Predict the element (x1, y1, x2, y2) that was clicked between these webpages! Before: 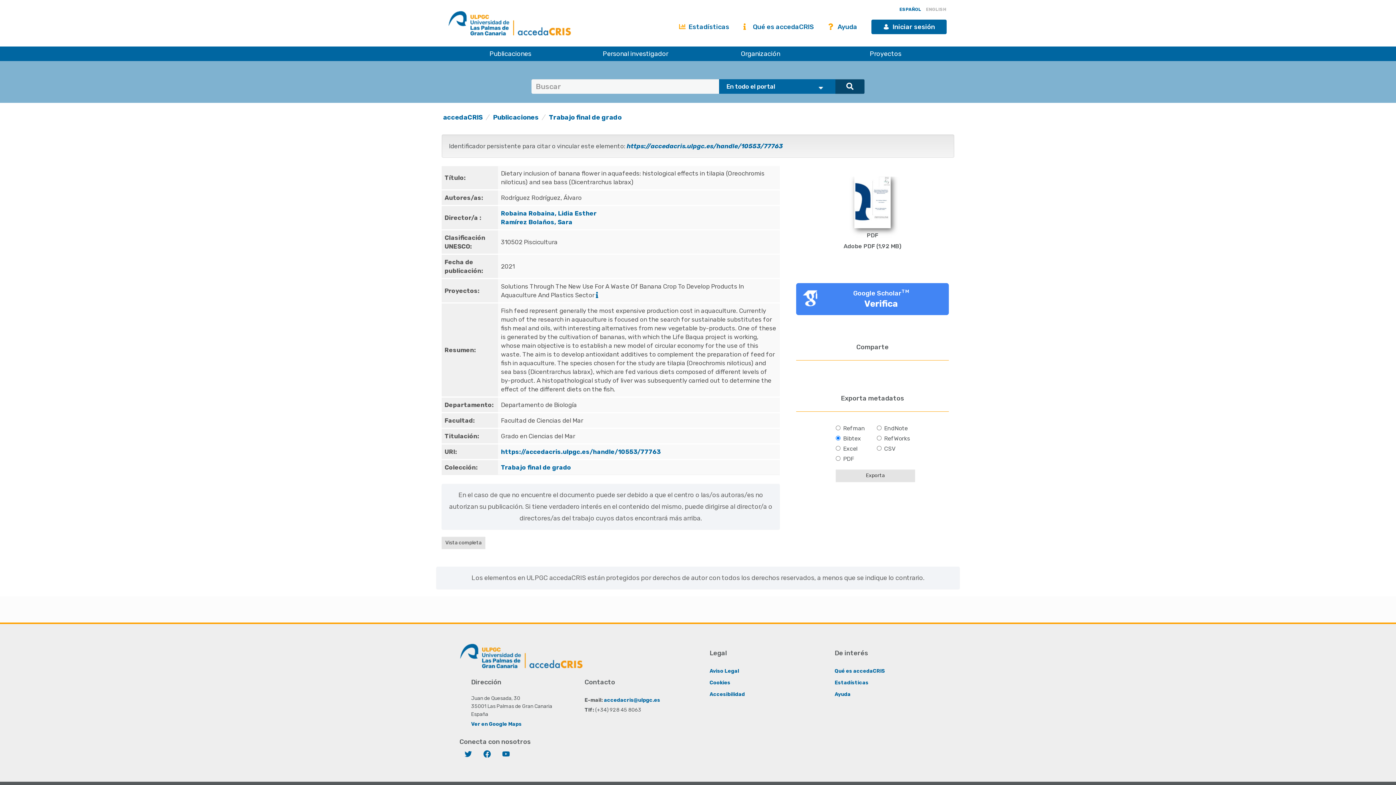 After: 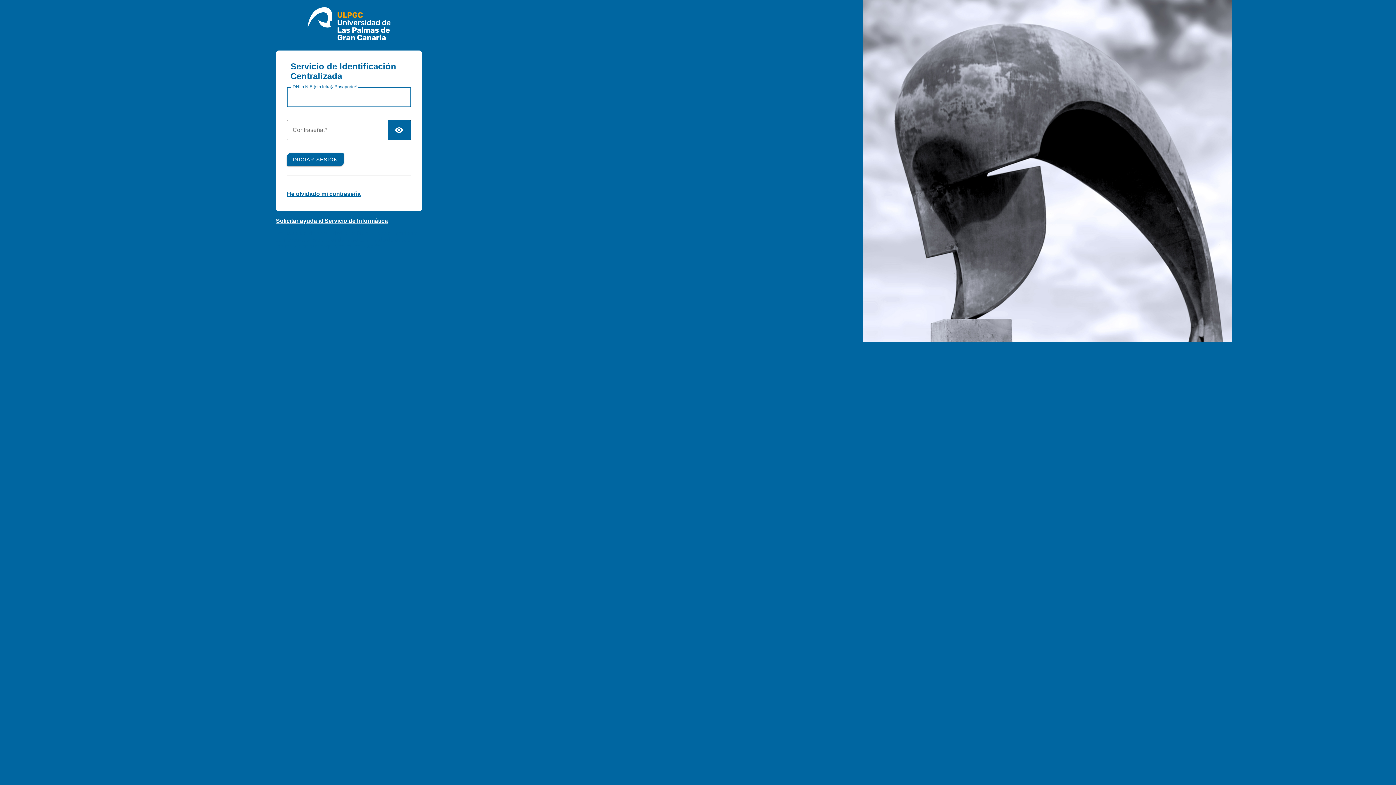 Action: label: Iniciar sesión bbox: (871, 19, 946, 34)